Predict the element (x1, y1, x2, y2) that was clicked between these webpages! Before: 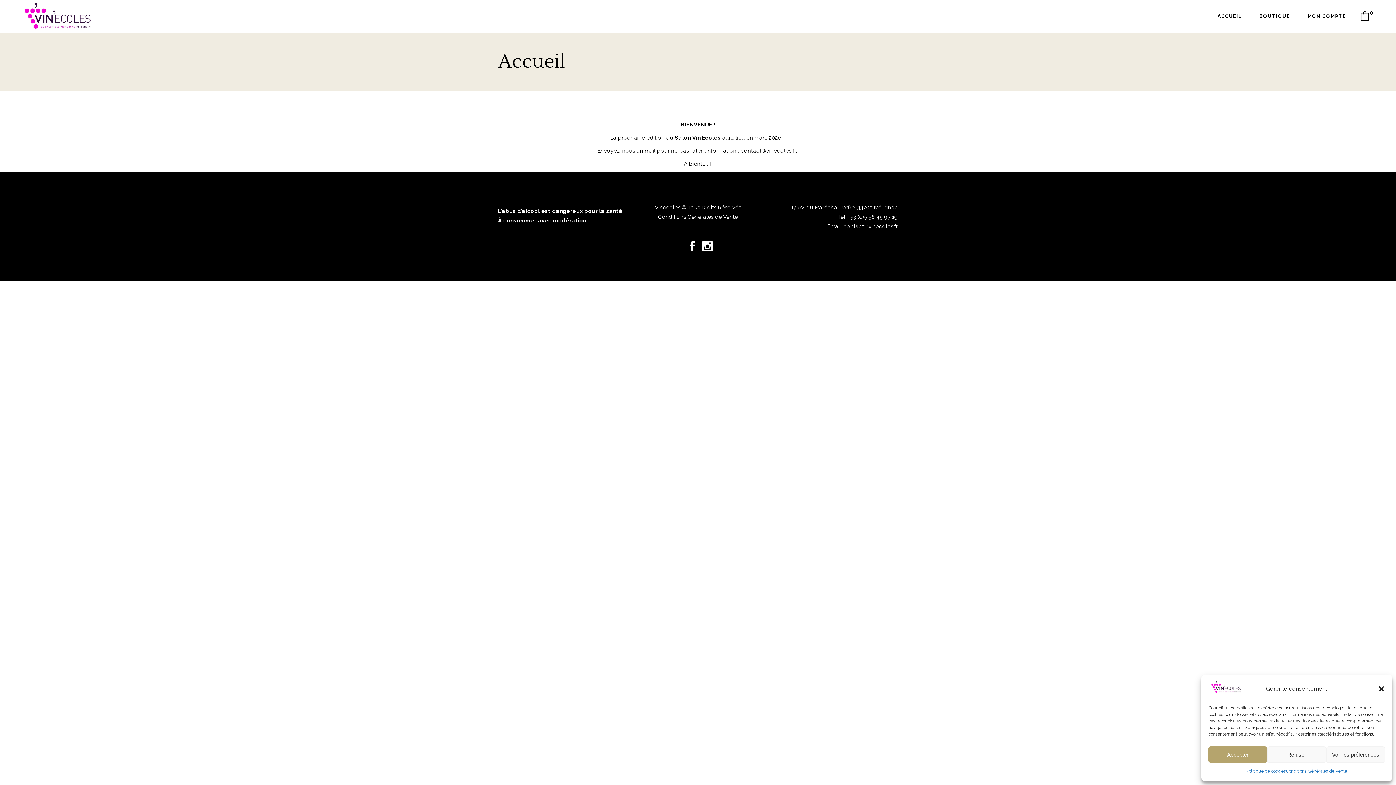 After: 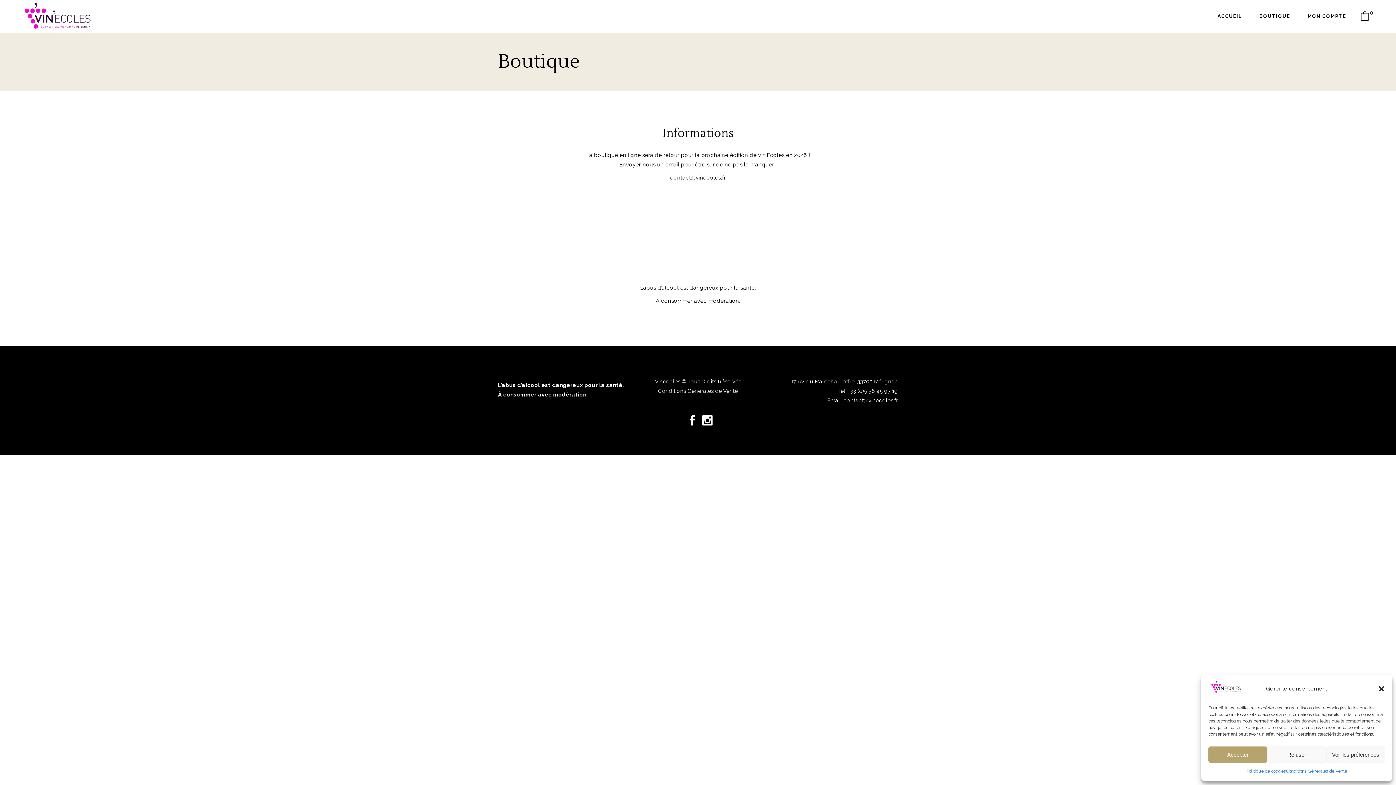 Action: bbox: (1250, 11, 1299, 21) label: BOUTIQUE